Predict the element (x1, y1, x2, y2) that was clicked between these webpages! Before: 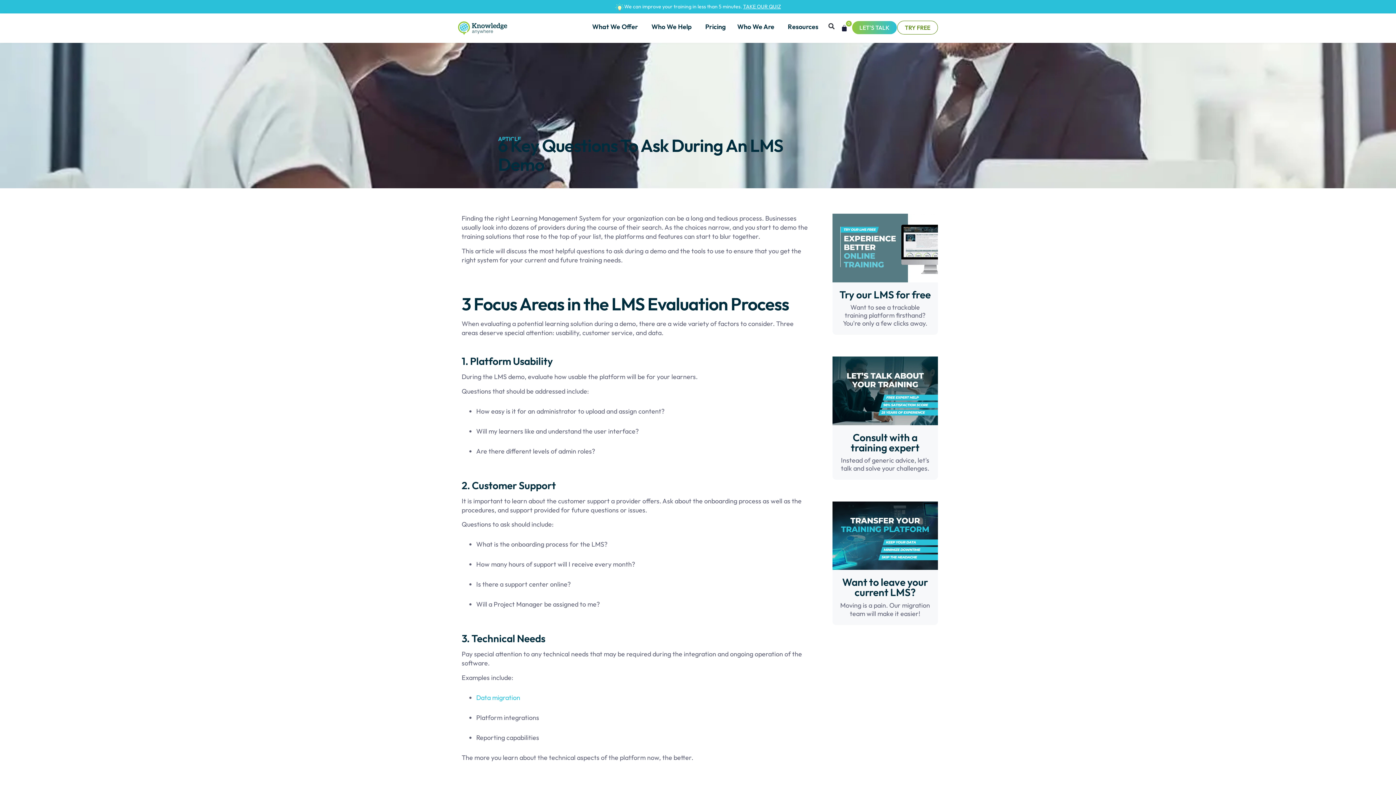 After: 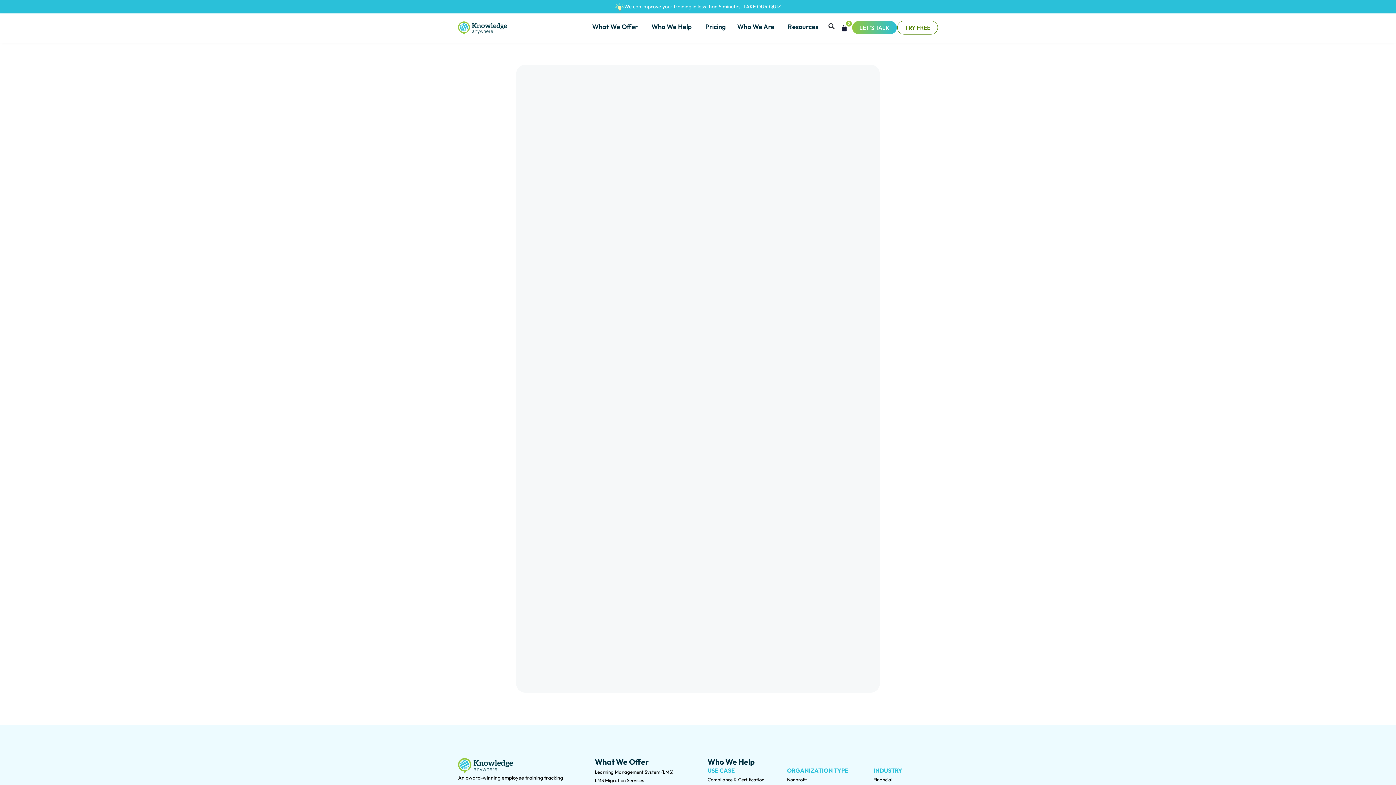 Action: label: TAKE OUR QUIZ bbox: (743, 3, 781, 9)